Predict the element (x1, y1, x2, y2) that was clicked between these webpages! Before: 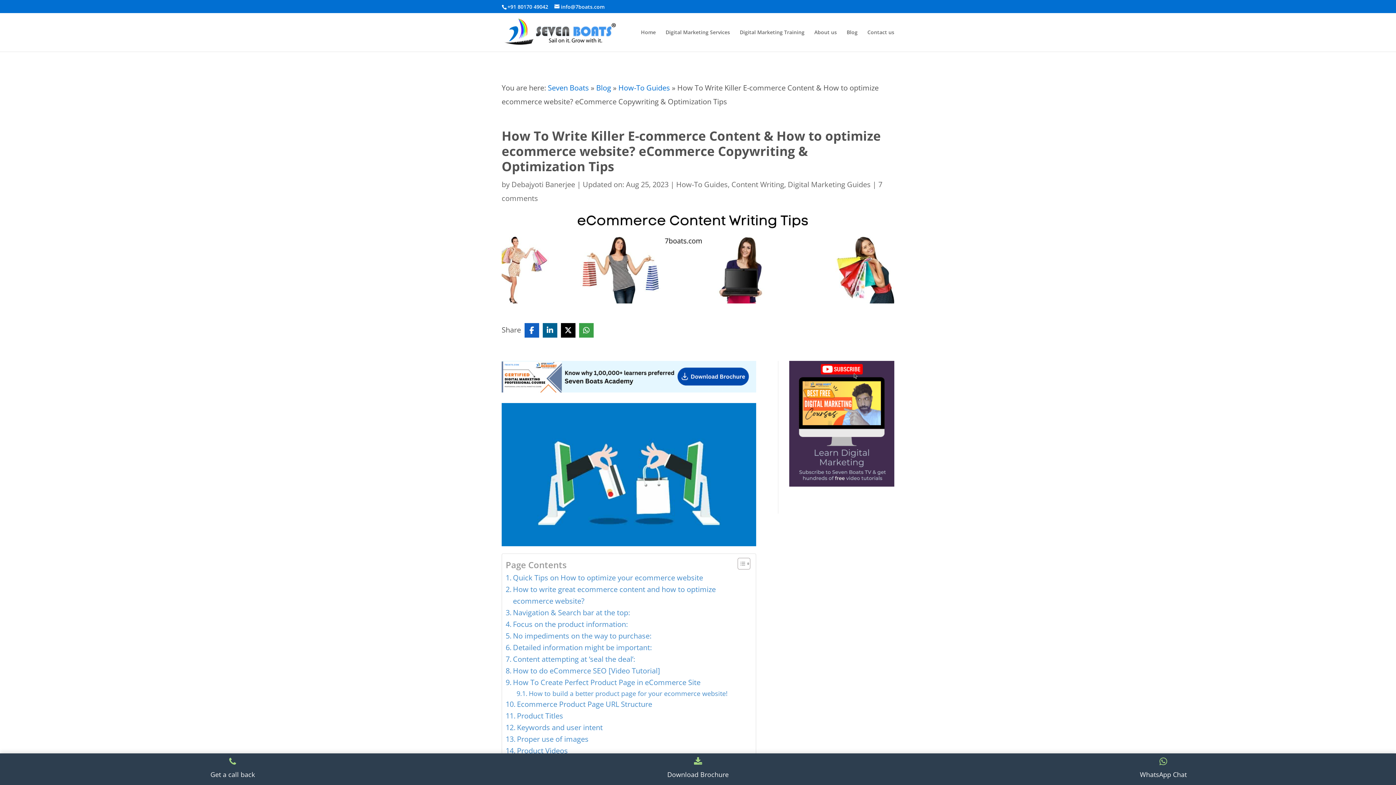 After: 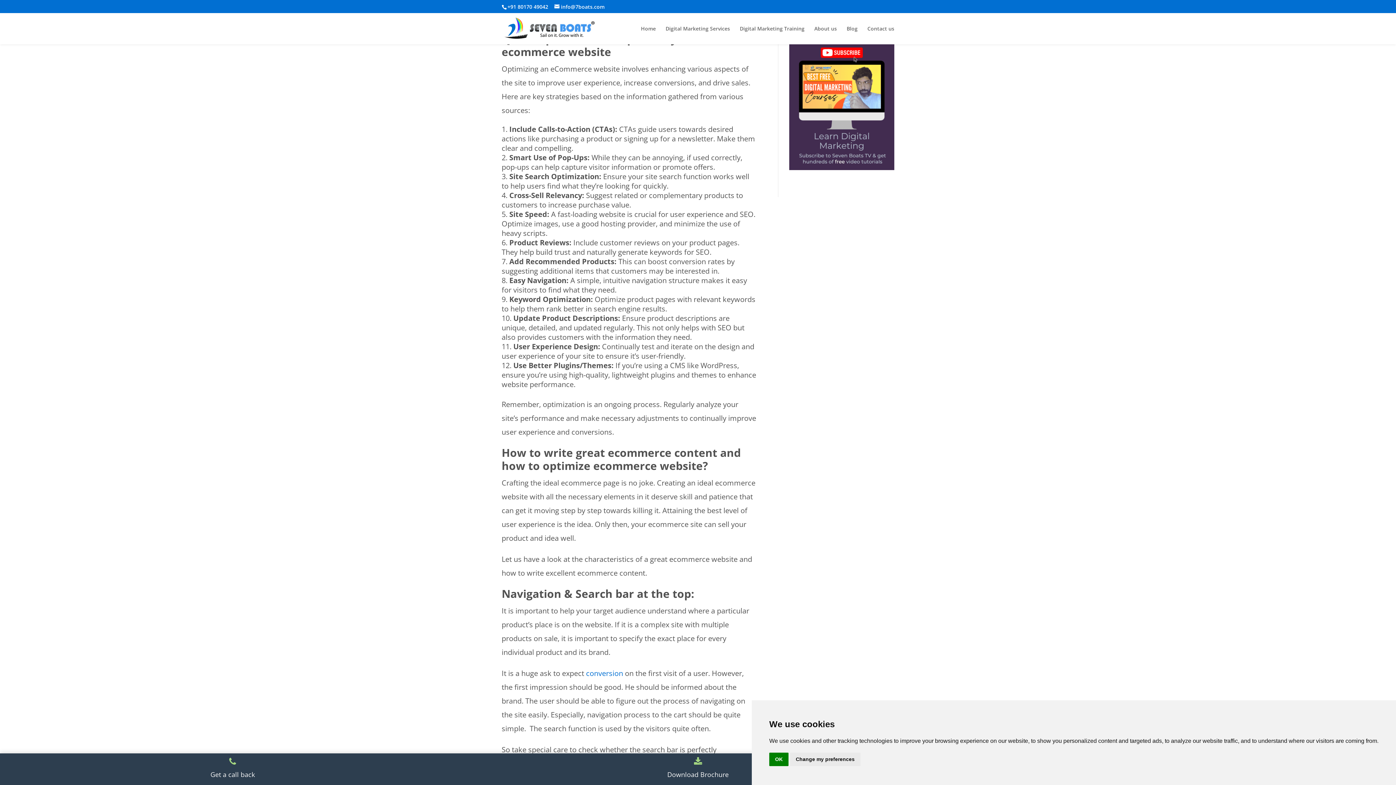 Action: bbox: (505, 572, 703, 584) label: Quick Tips on How to optimize your ecommerce website